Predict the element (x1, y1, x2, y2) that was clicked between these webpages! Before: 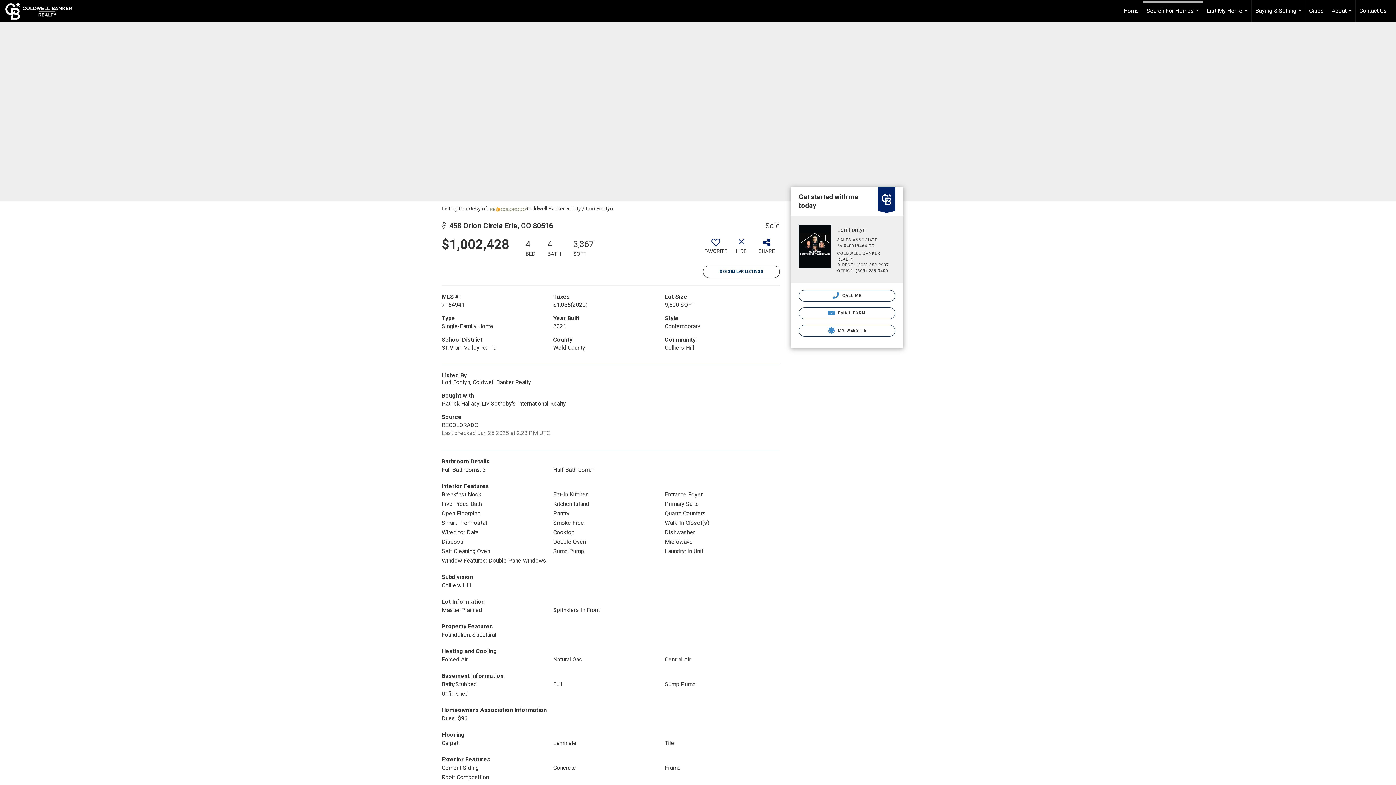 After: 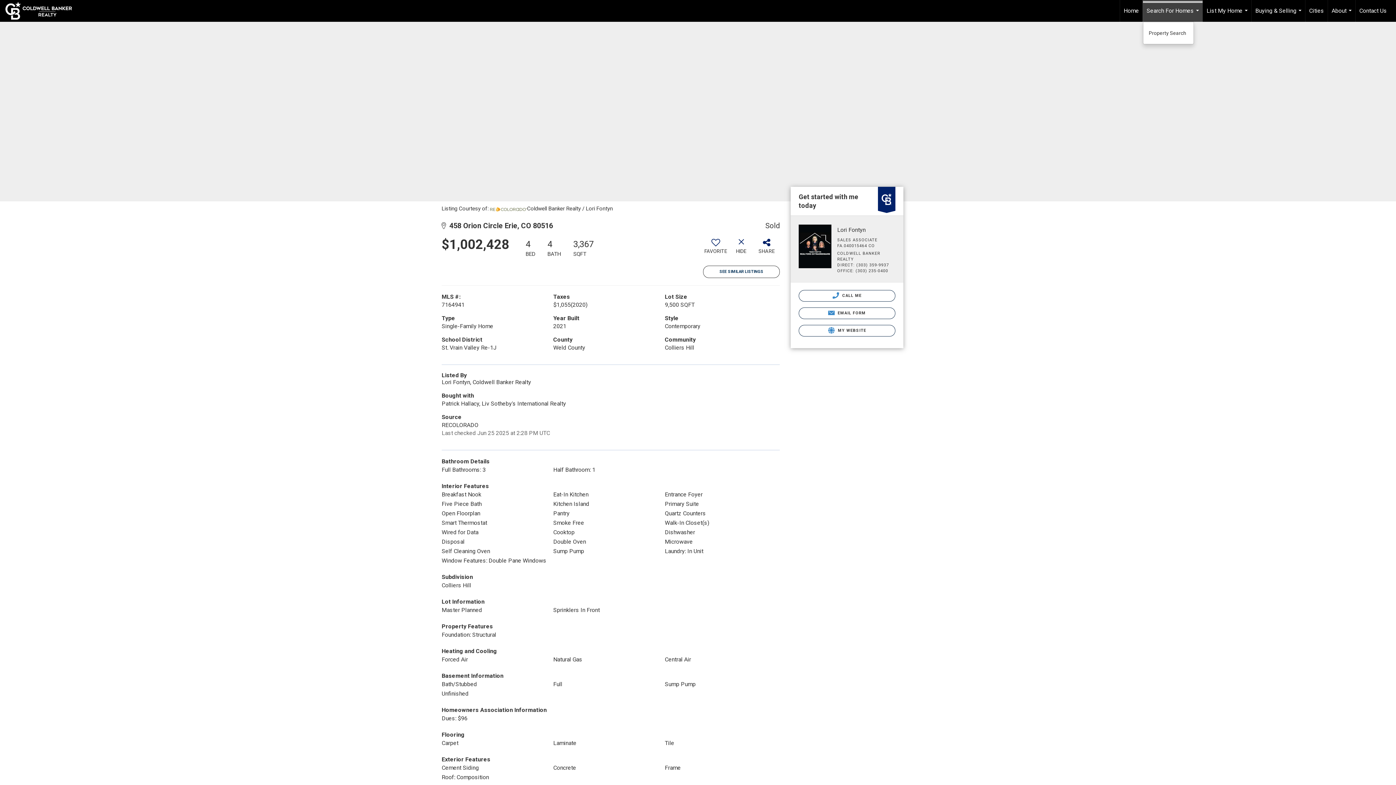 Action: label: Search For Homes... bbox: (1143, 1, 1202, 21)